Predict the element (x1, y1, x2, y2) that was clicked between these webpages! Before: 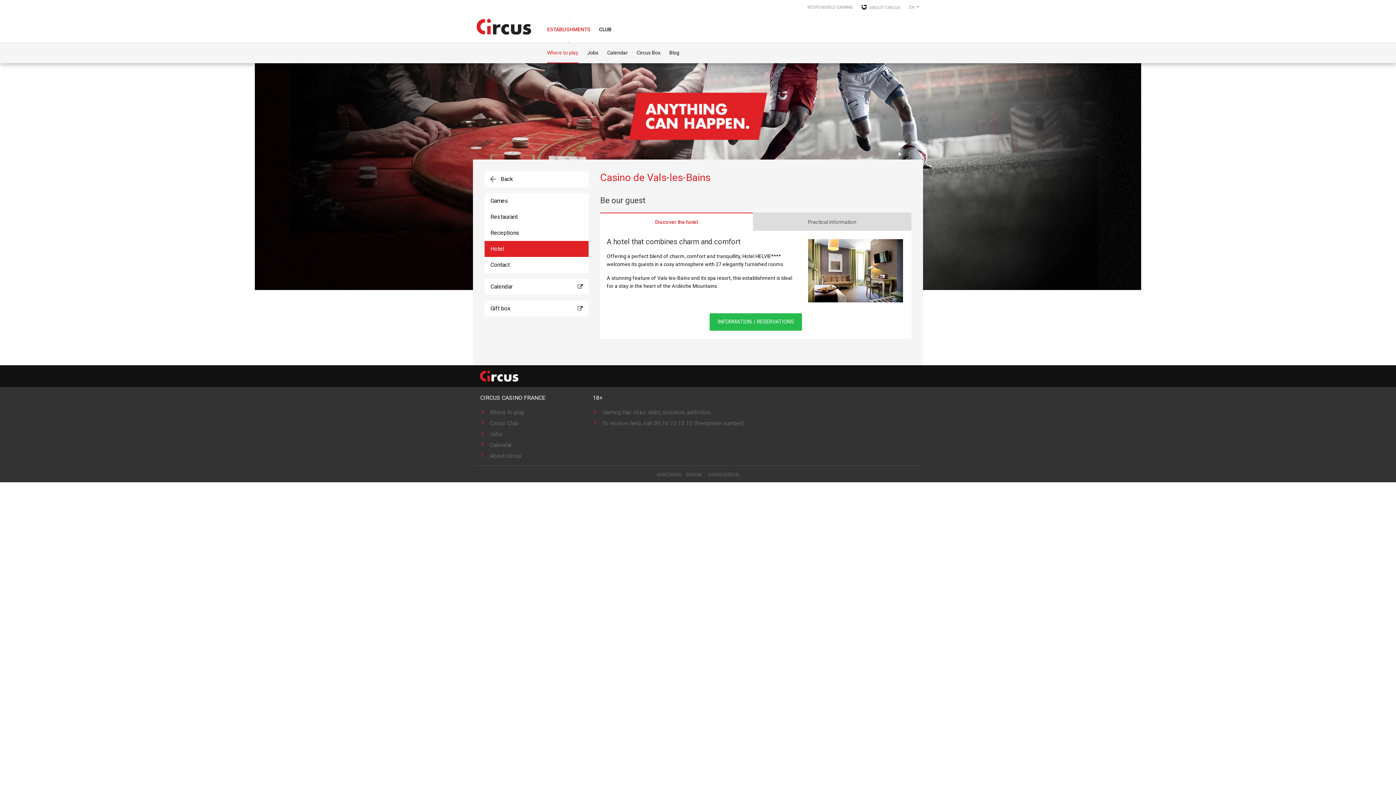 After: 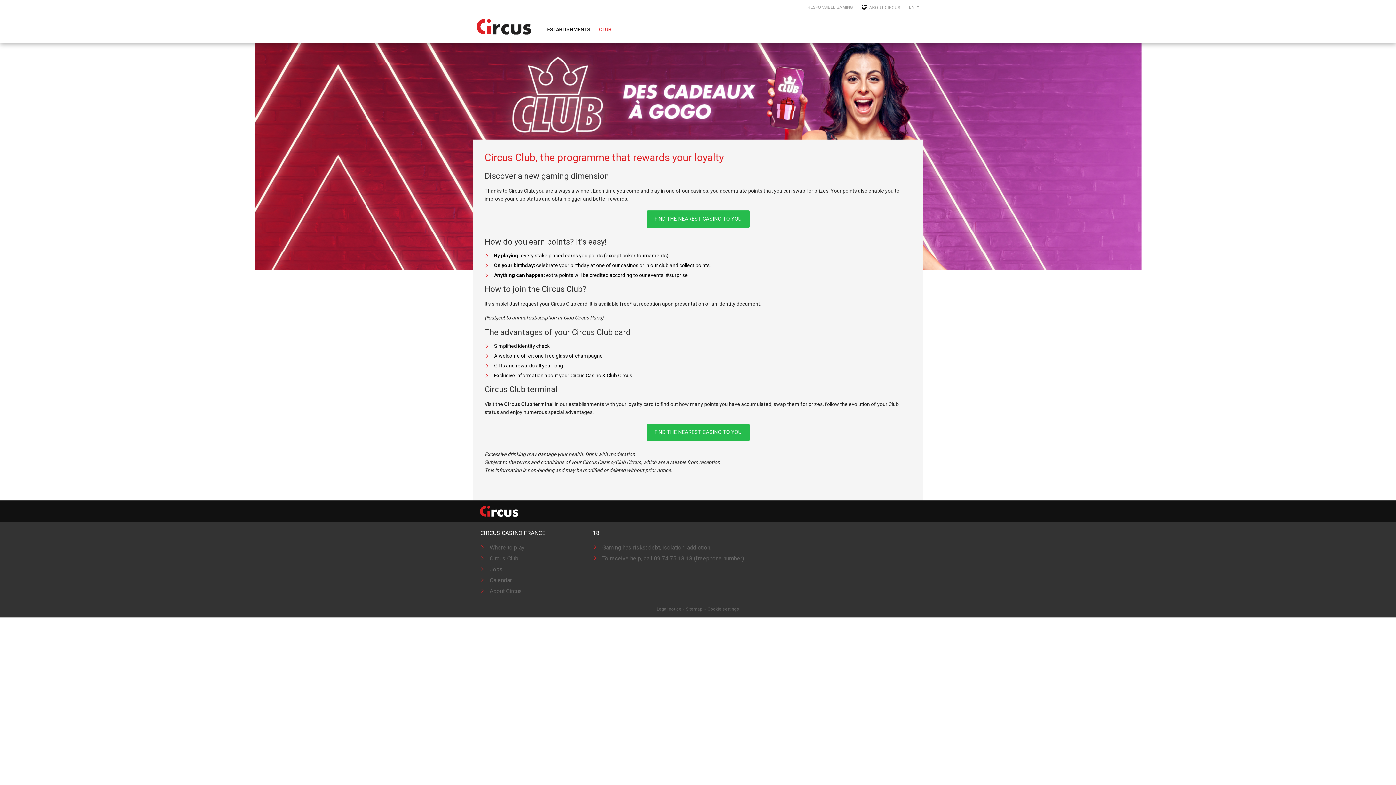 Action: bbox: (489, 419, 518, 426) label: Circus Club